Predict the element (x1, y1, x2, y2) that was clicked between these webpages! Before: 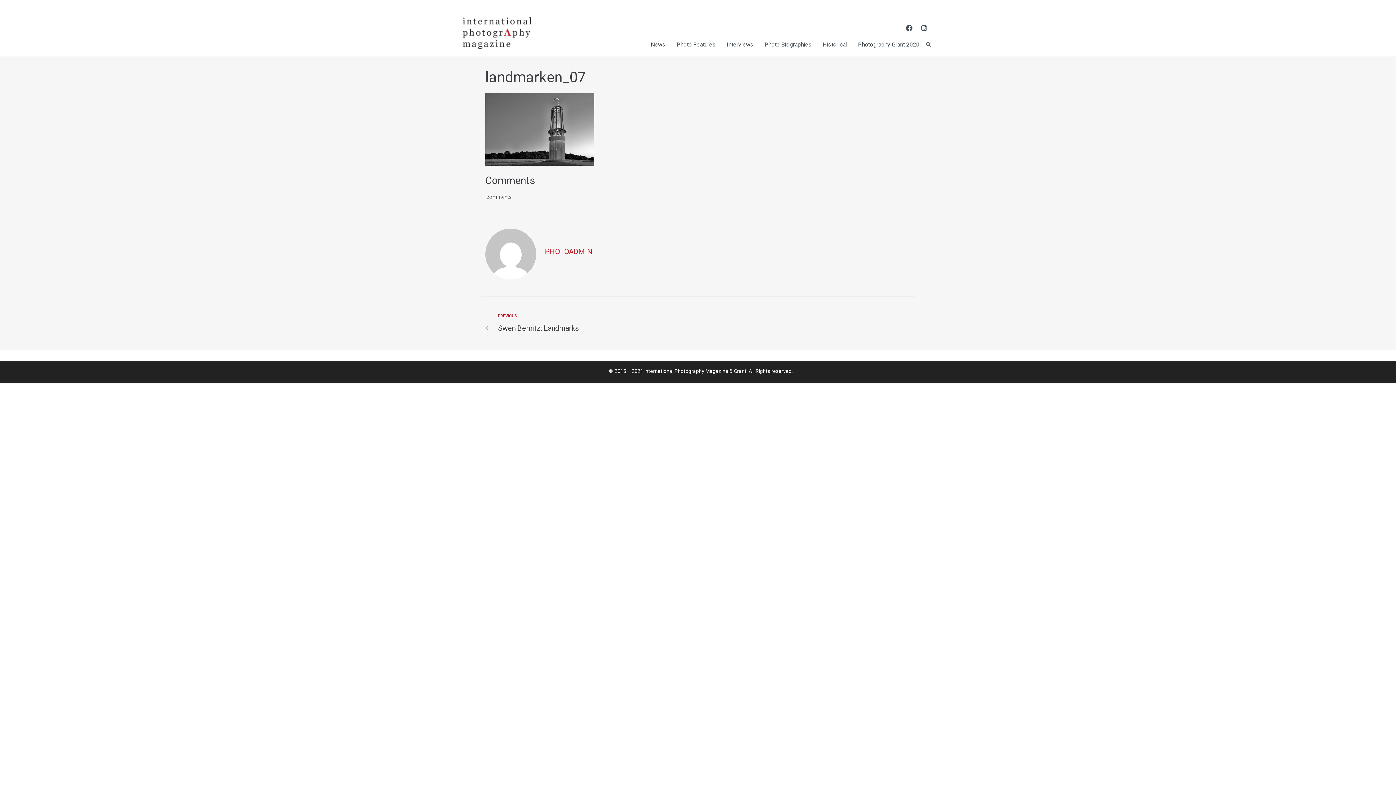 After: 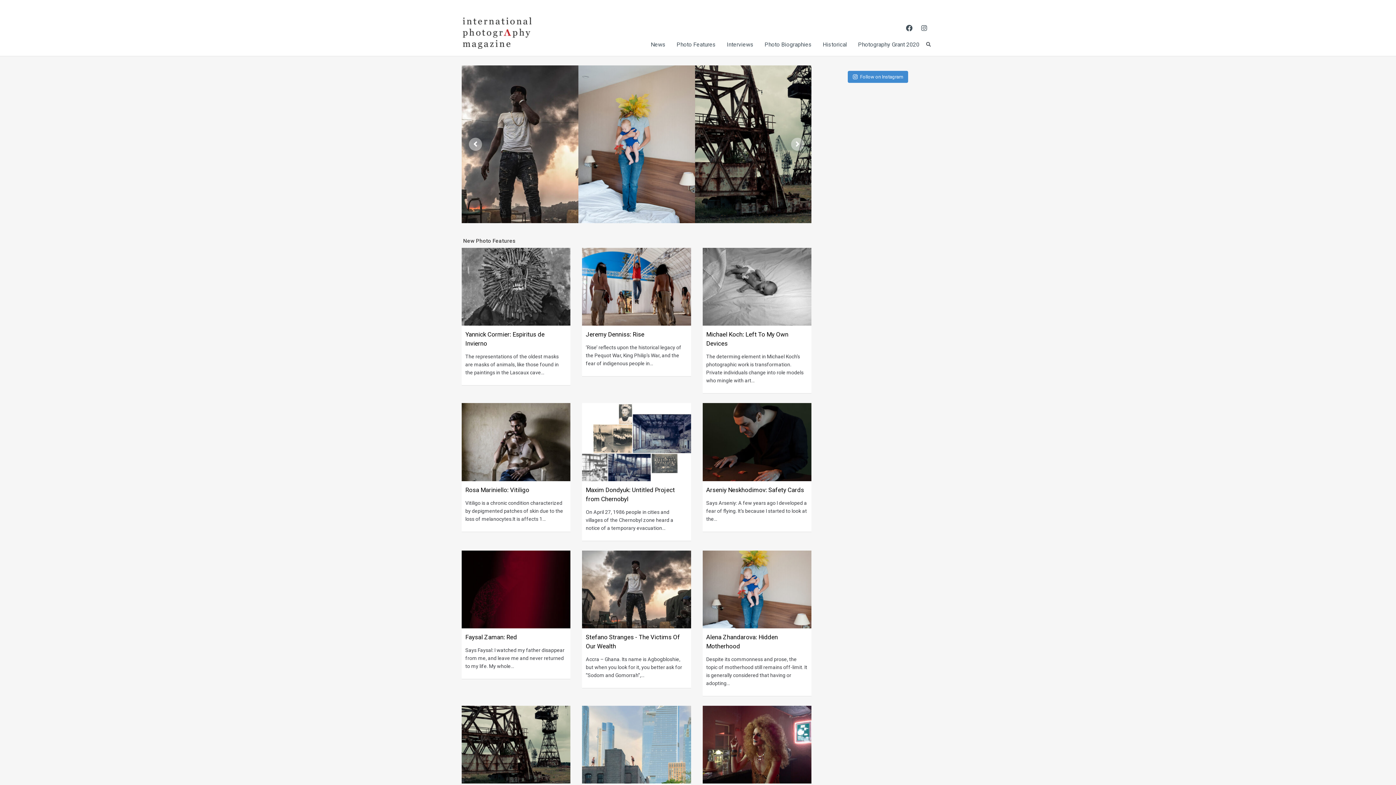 Action: bbox: (462, 17, 531, 48)